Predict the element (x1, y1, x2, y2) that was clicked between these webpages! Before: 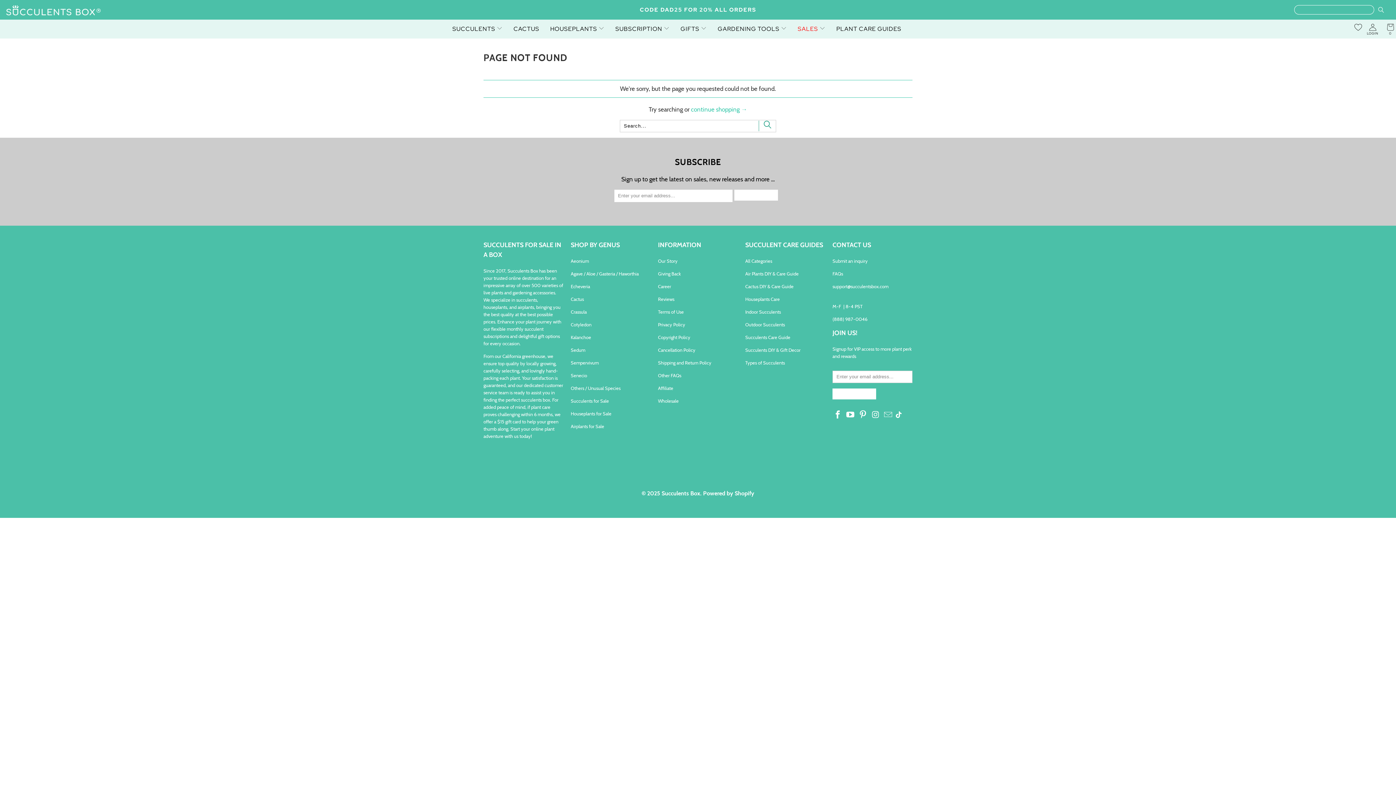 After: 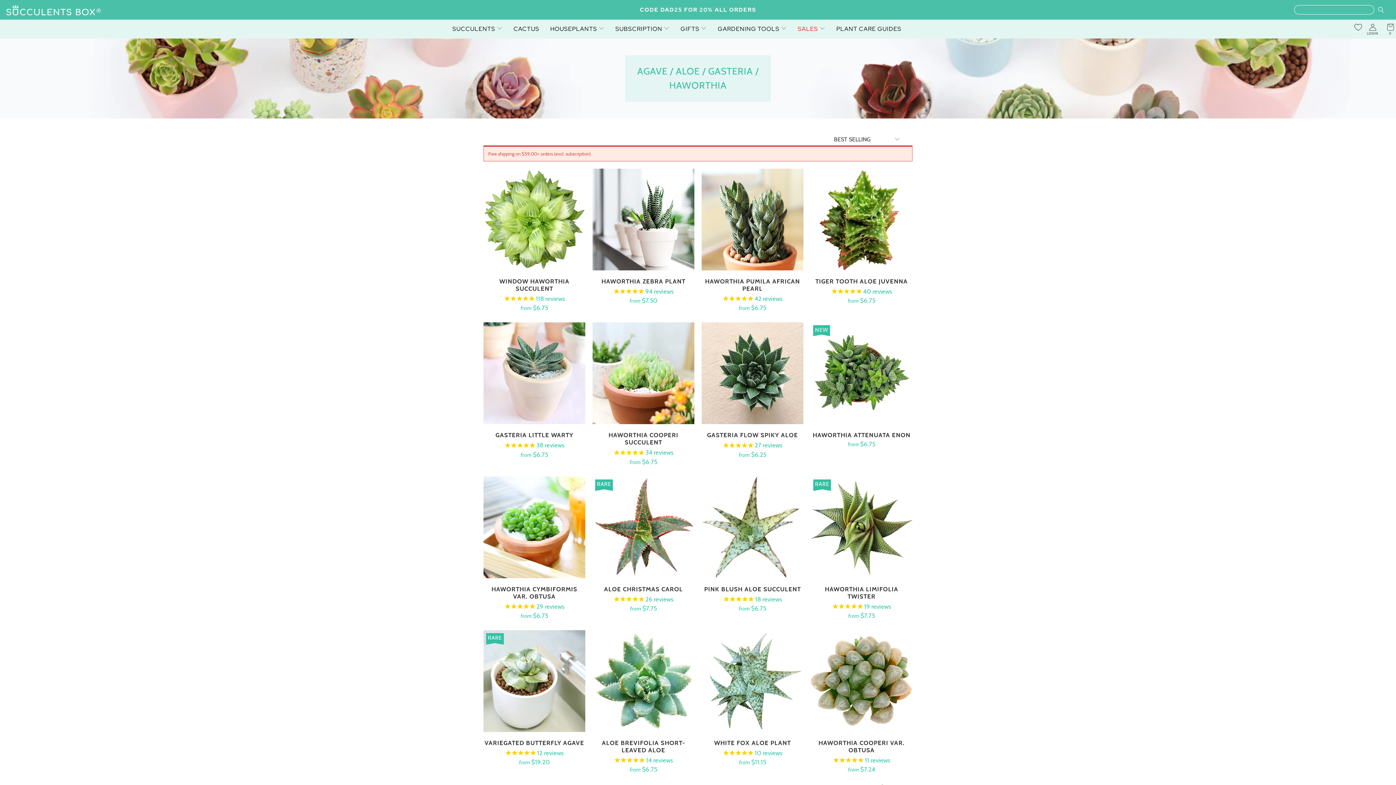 Action: label: Agave / Aloe / Gasteria / Haworthia bbox: (570, 270, 638, 276)